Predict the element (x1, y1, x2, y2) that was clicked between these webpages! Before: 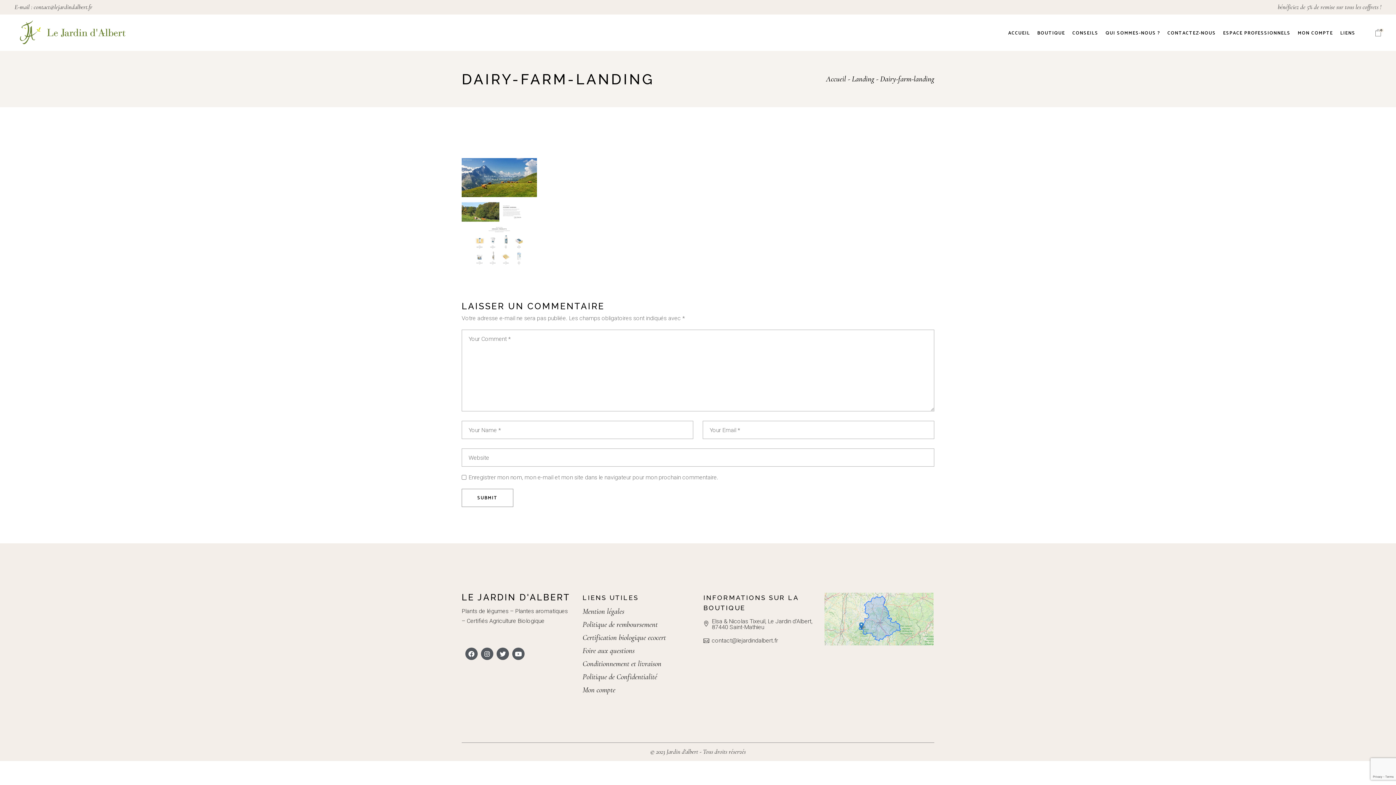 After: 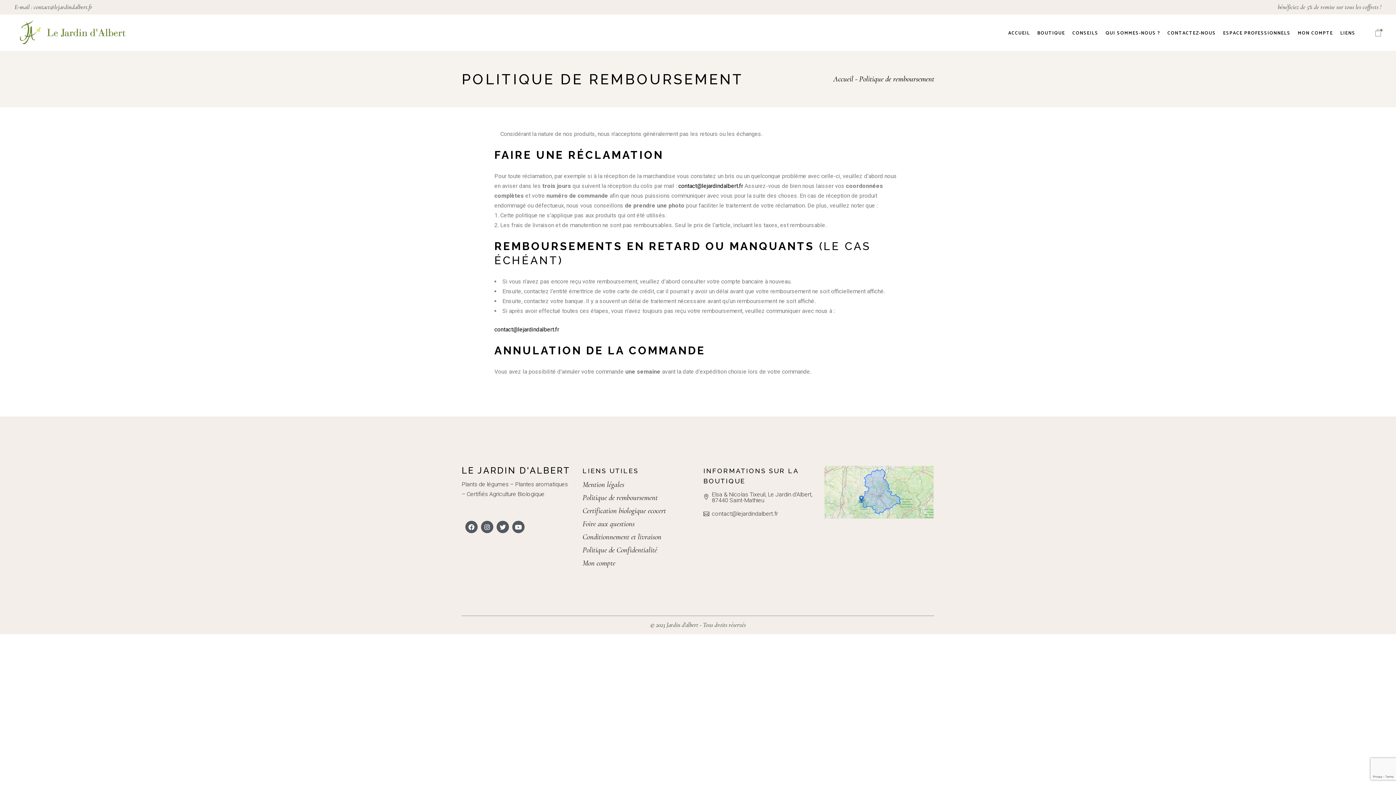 Action: bbox: (582, 620, 657, 629) label: Politique de remboursement